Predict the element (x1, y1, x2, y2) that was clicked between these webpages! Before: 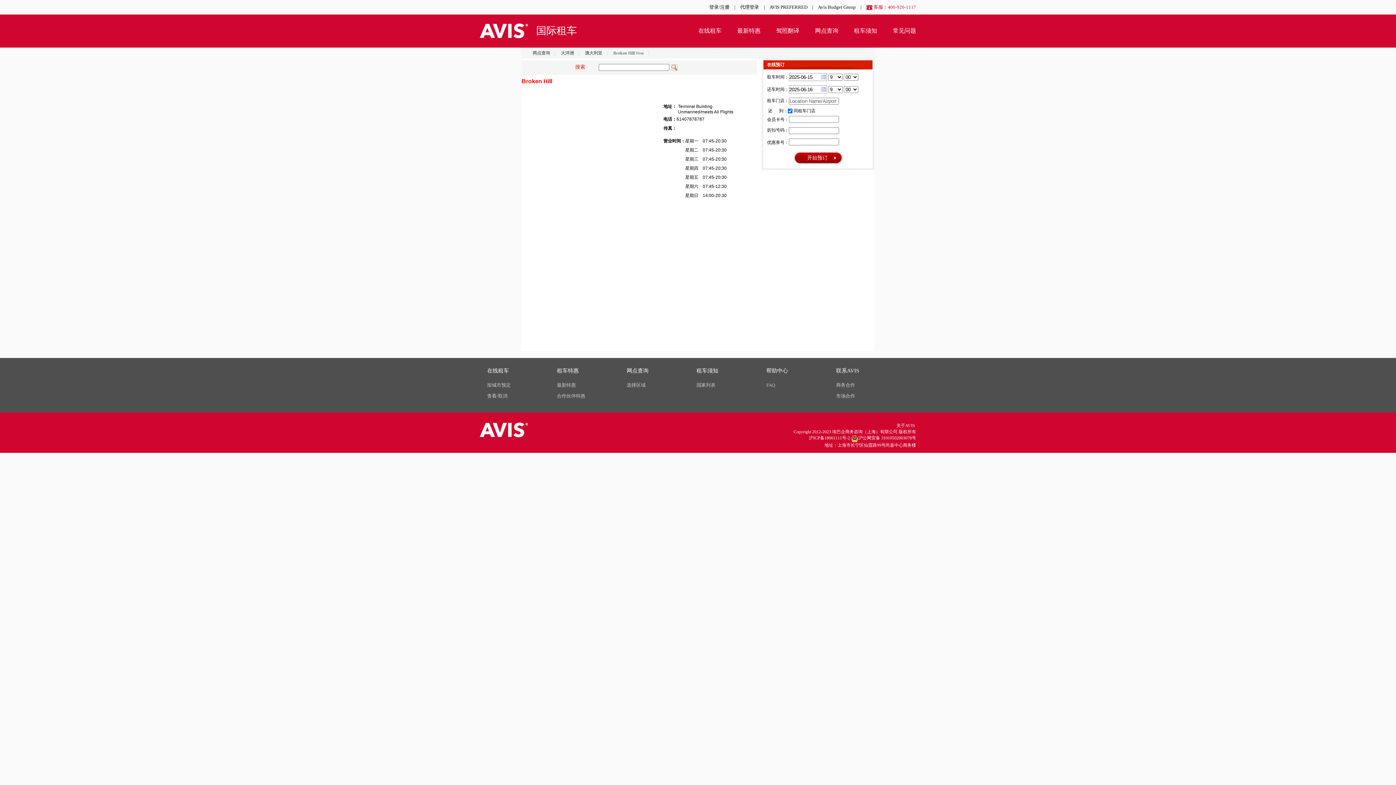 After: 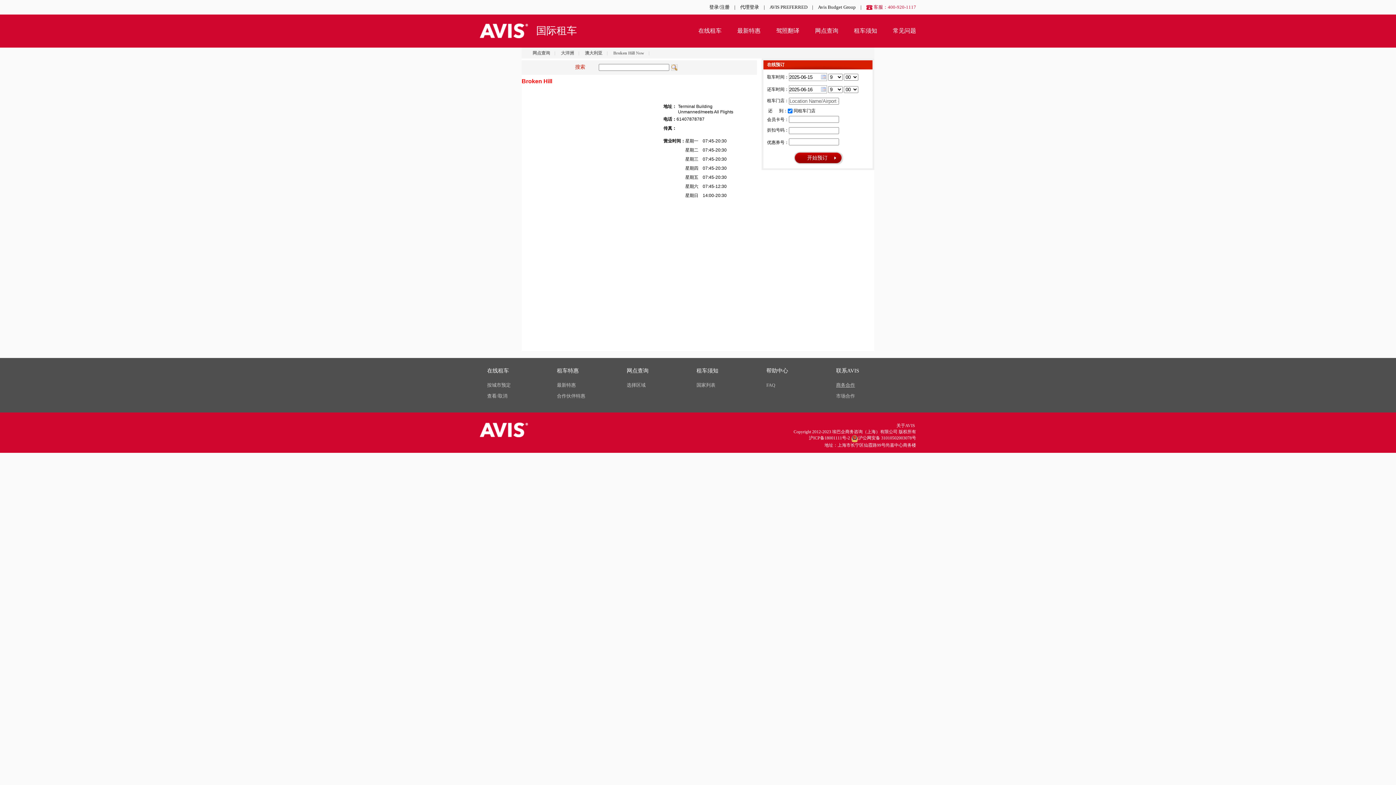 Action: bbox: (836, 380, 891, 390) label: 商务合作